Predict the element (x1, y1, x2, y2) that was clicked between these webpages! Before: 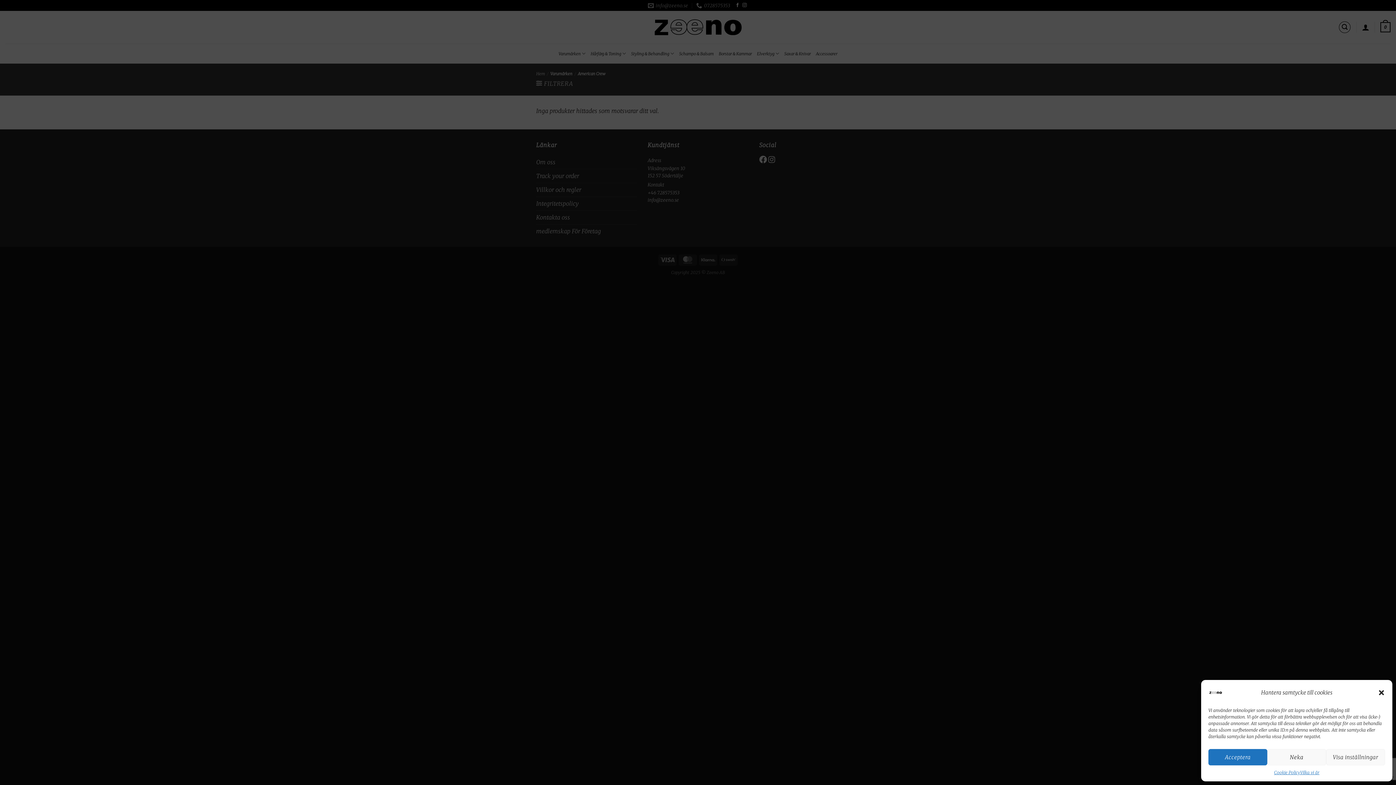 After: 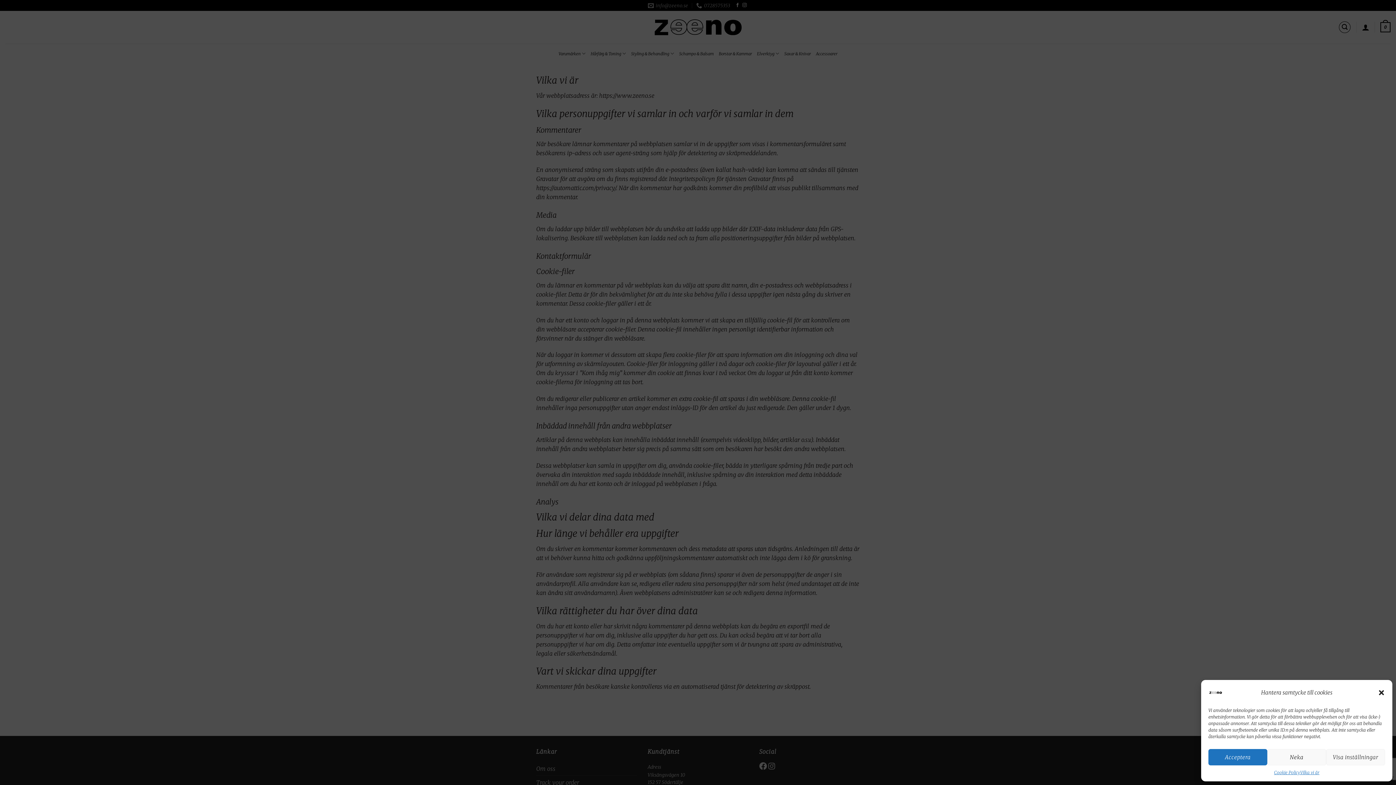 Action: bbox: (1300, 769, 1319, 776) label: Vilka vi är